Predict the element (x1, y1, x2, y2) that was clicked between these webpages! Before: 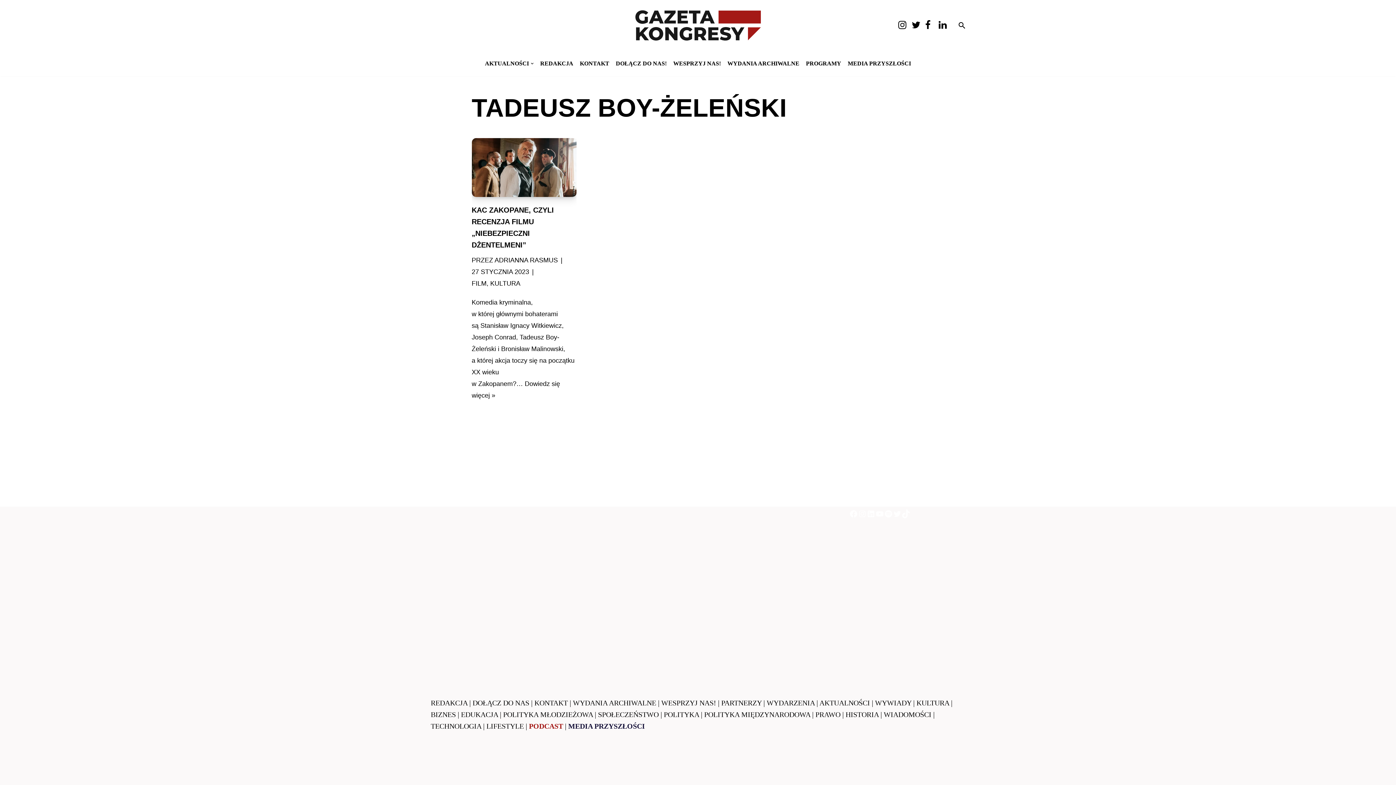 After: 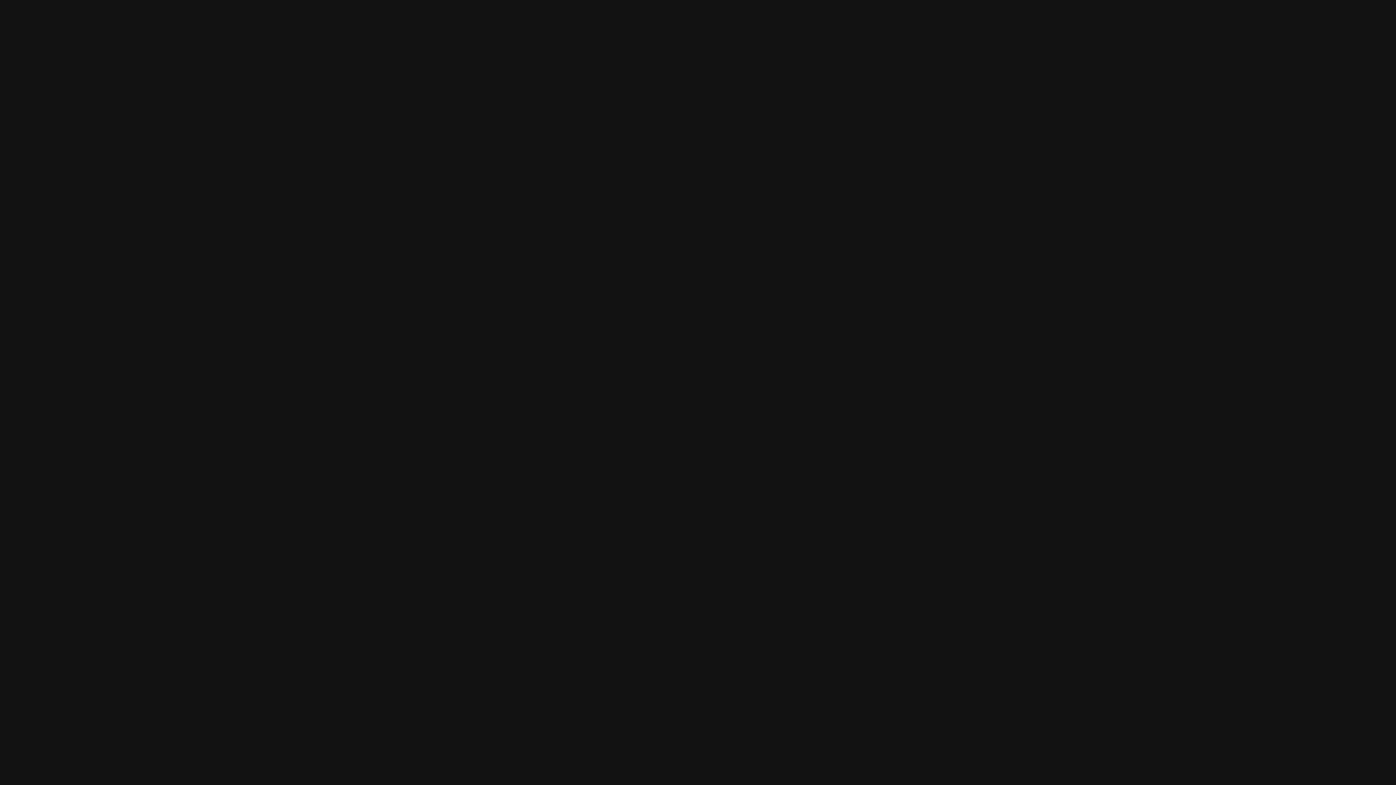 Action: bbox: (884, 509, 893, 518) label: Spotify